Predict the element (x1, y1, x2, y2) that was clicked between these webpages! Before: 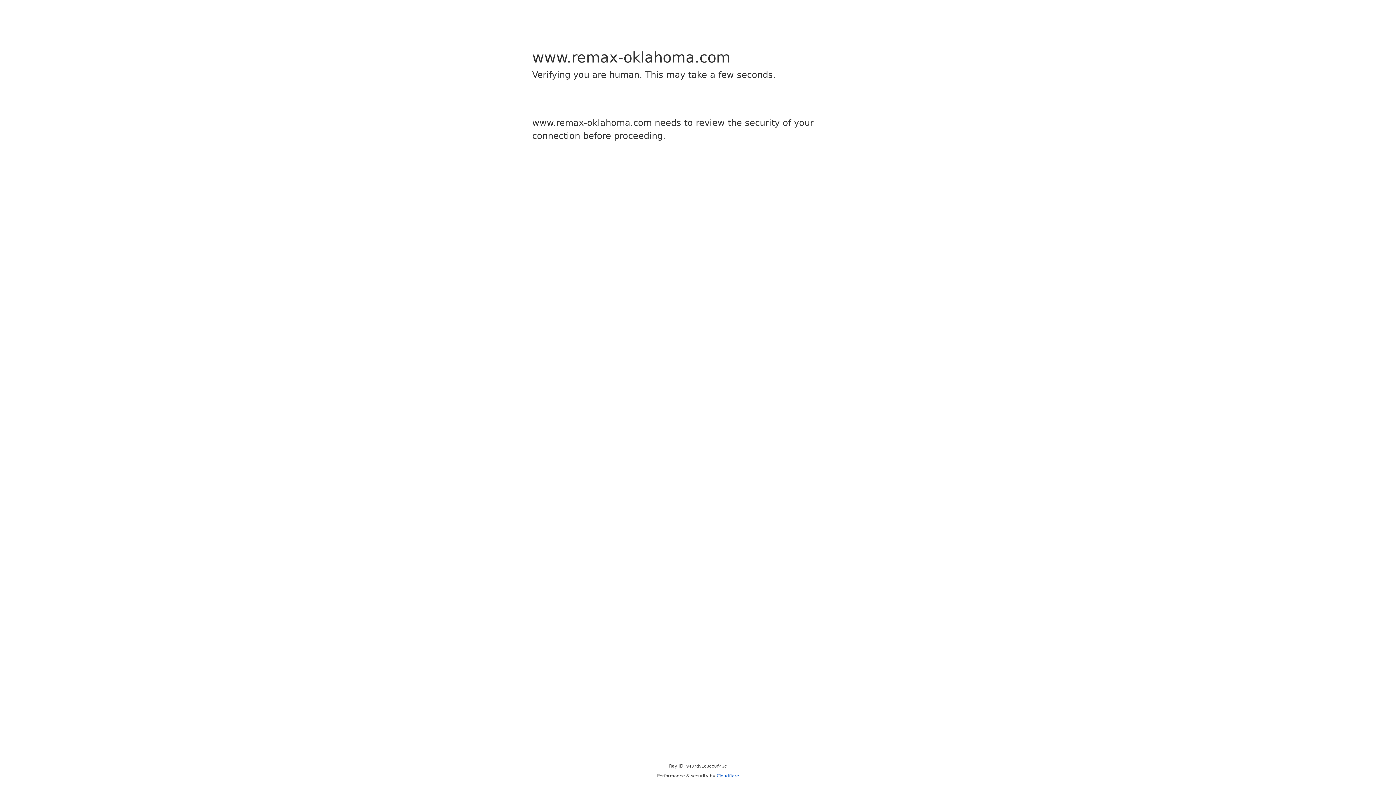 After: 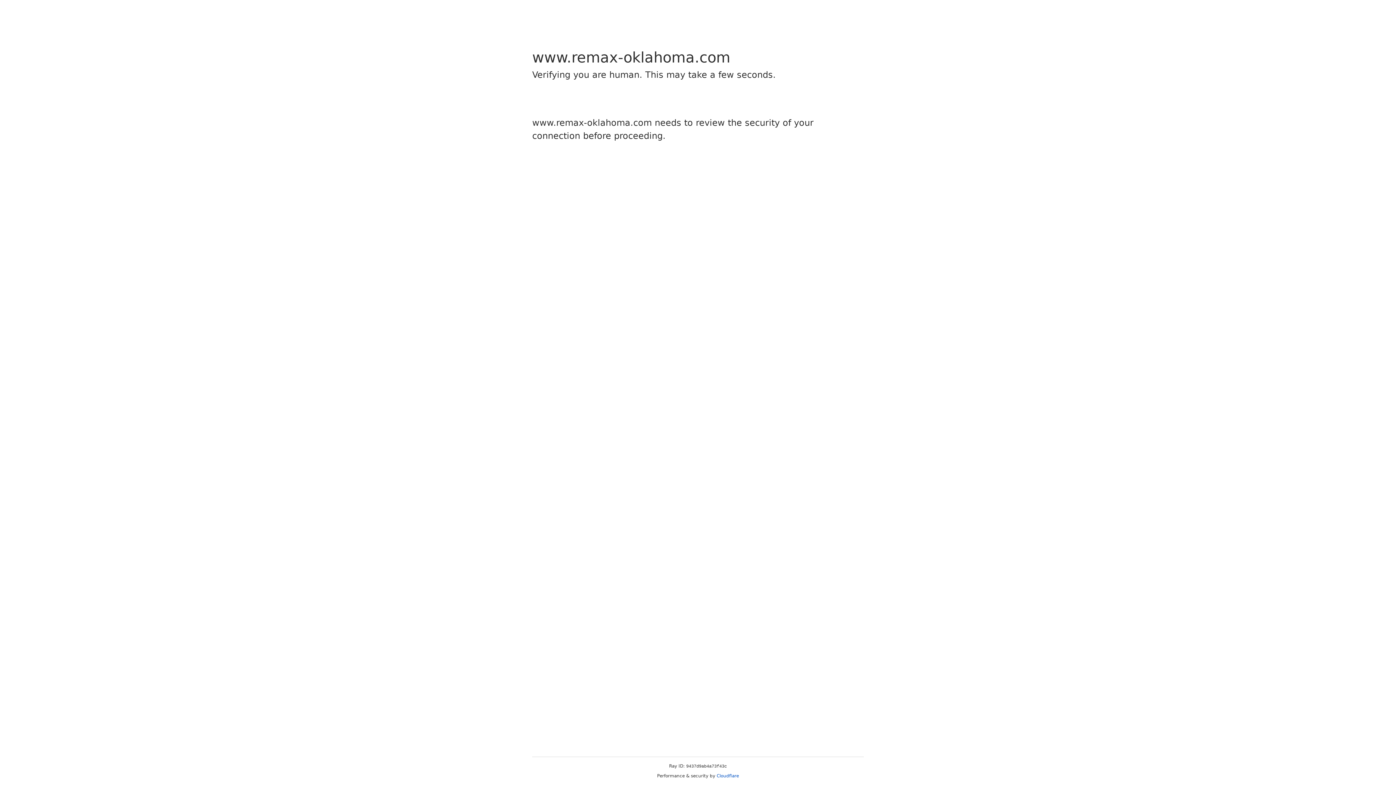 Action: label: Cloudflare bbox: (716, 773, 739, 778)